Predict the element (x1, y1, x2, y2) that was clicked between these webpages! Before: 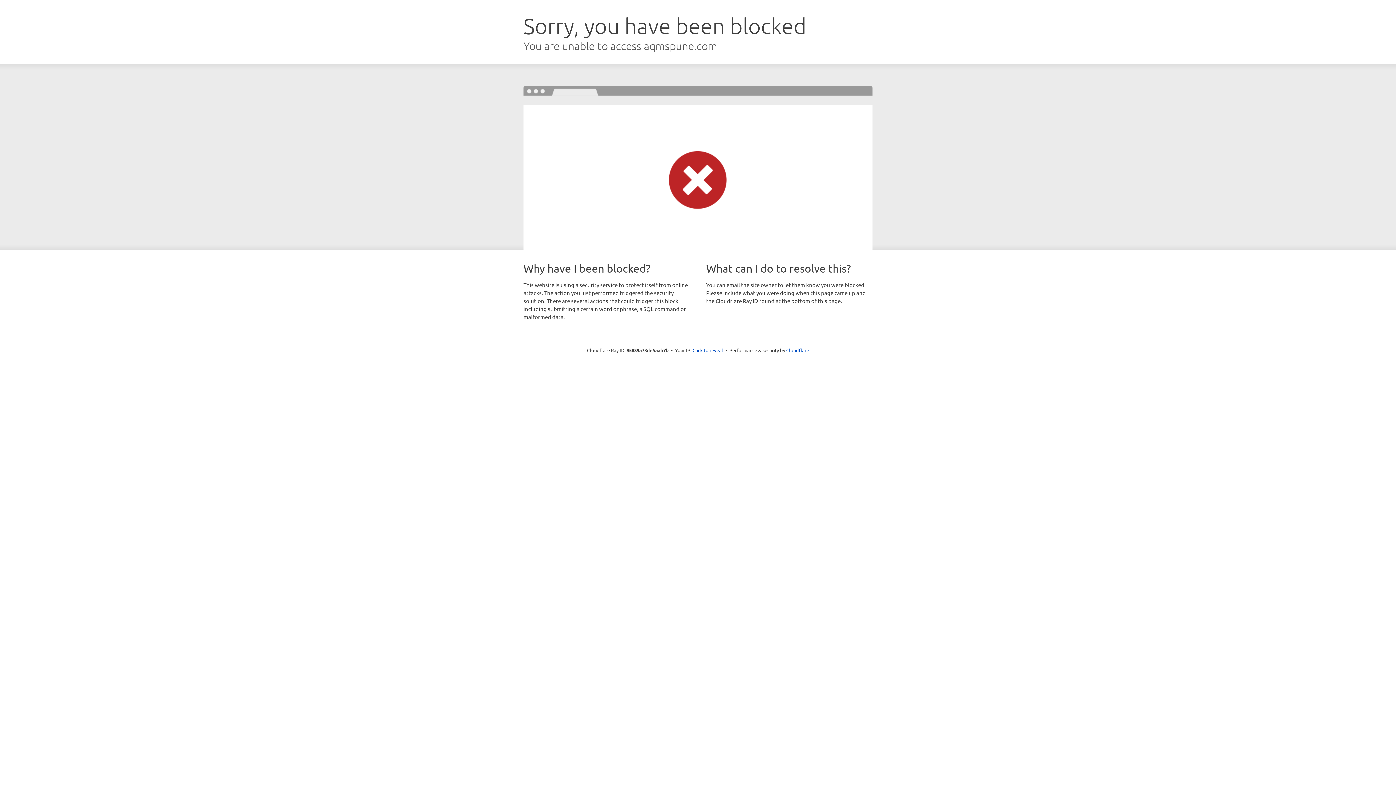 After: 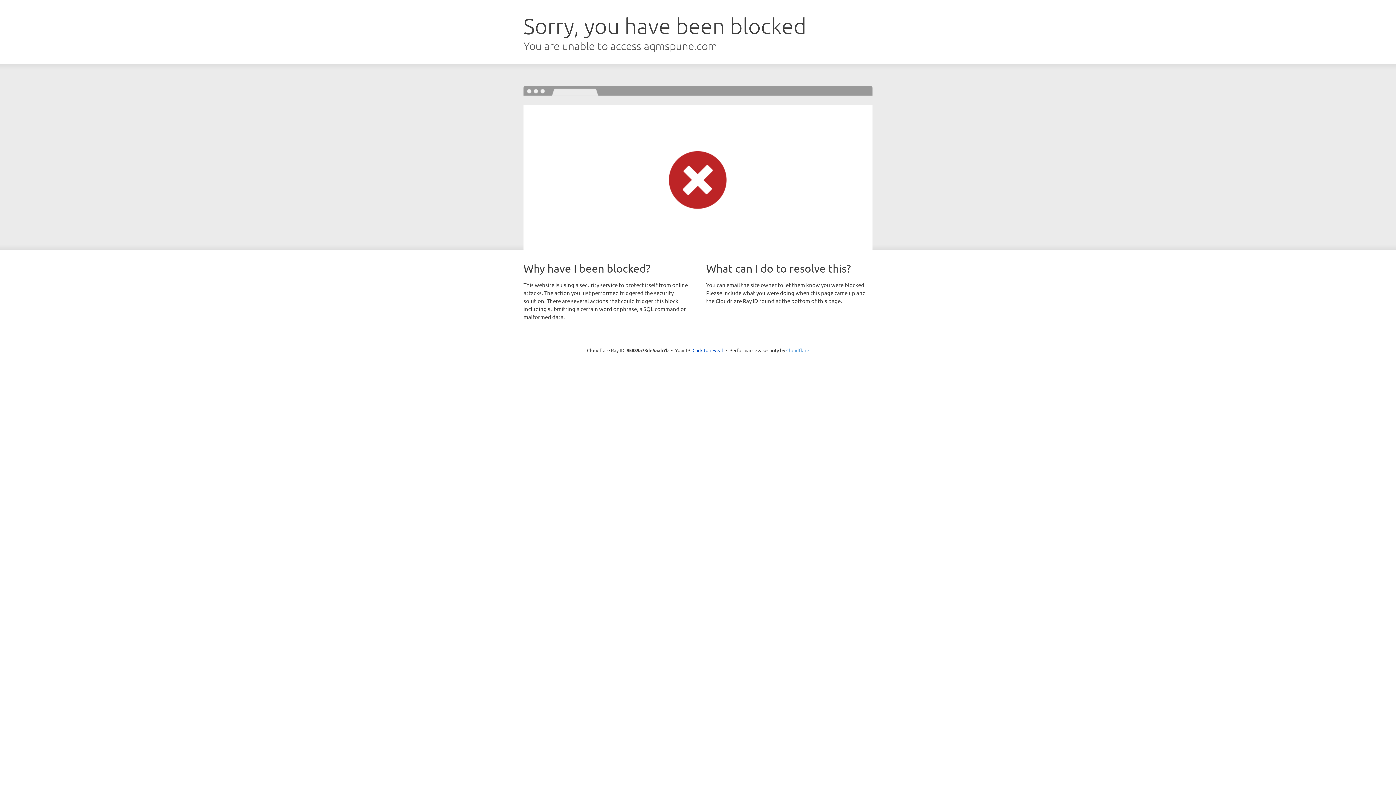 Action: label: Cloudflare bbox: (786, 347, 809, 353)